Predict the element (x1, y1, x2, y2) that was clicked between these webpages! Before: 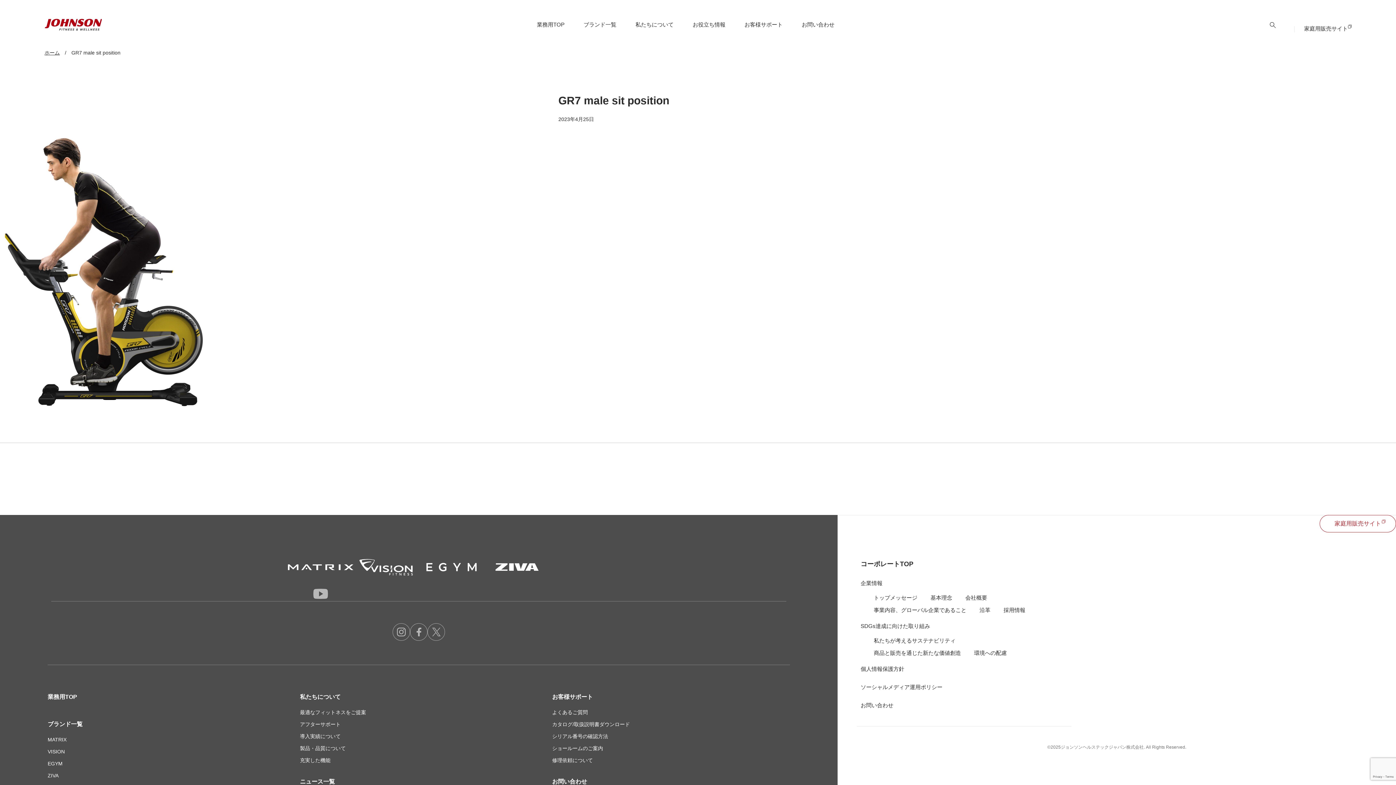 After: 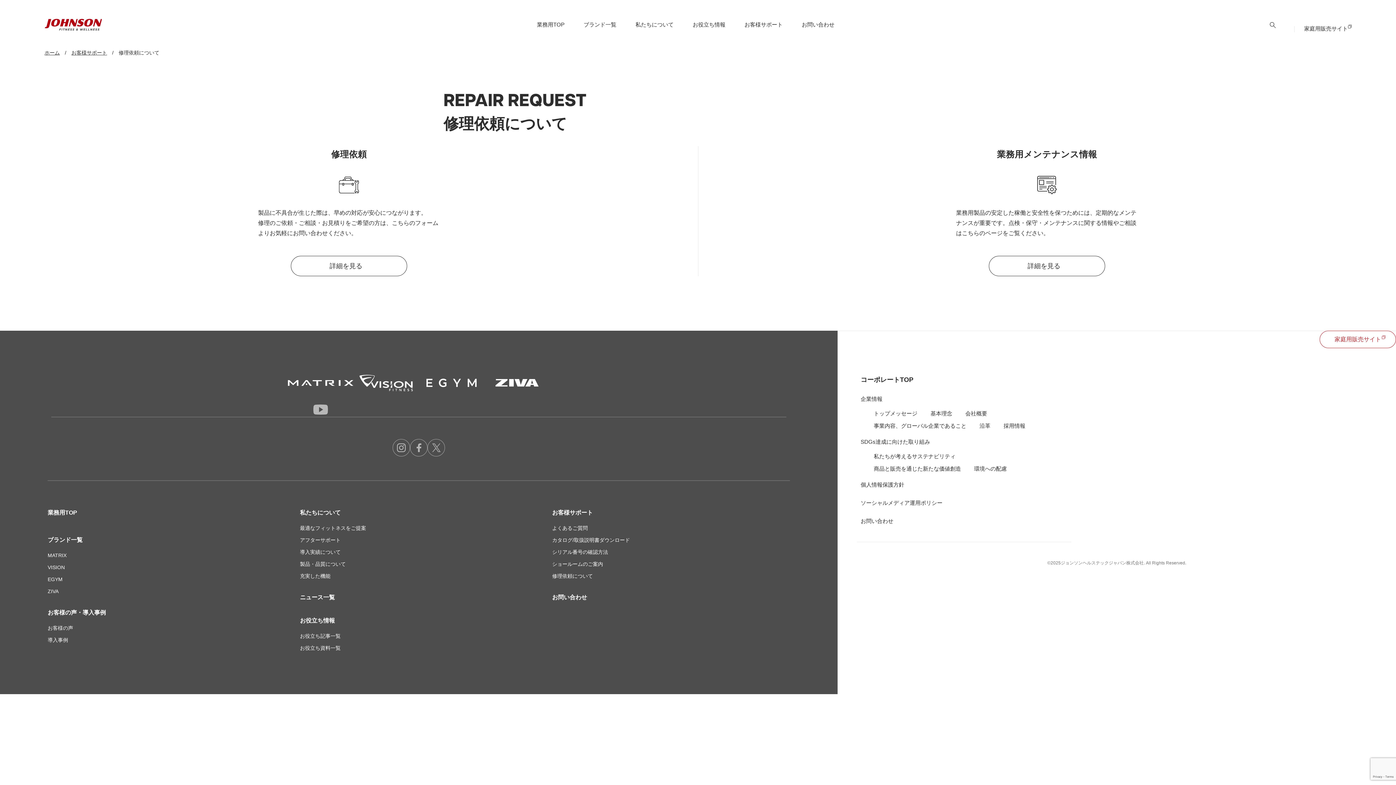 Action: bbox: (552, 754, 593, 766) label: 修理依頼について